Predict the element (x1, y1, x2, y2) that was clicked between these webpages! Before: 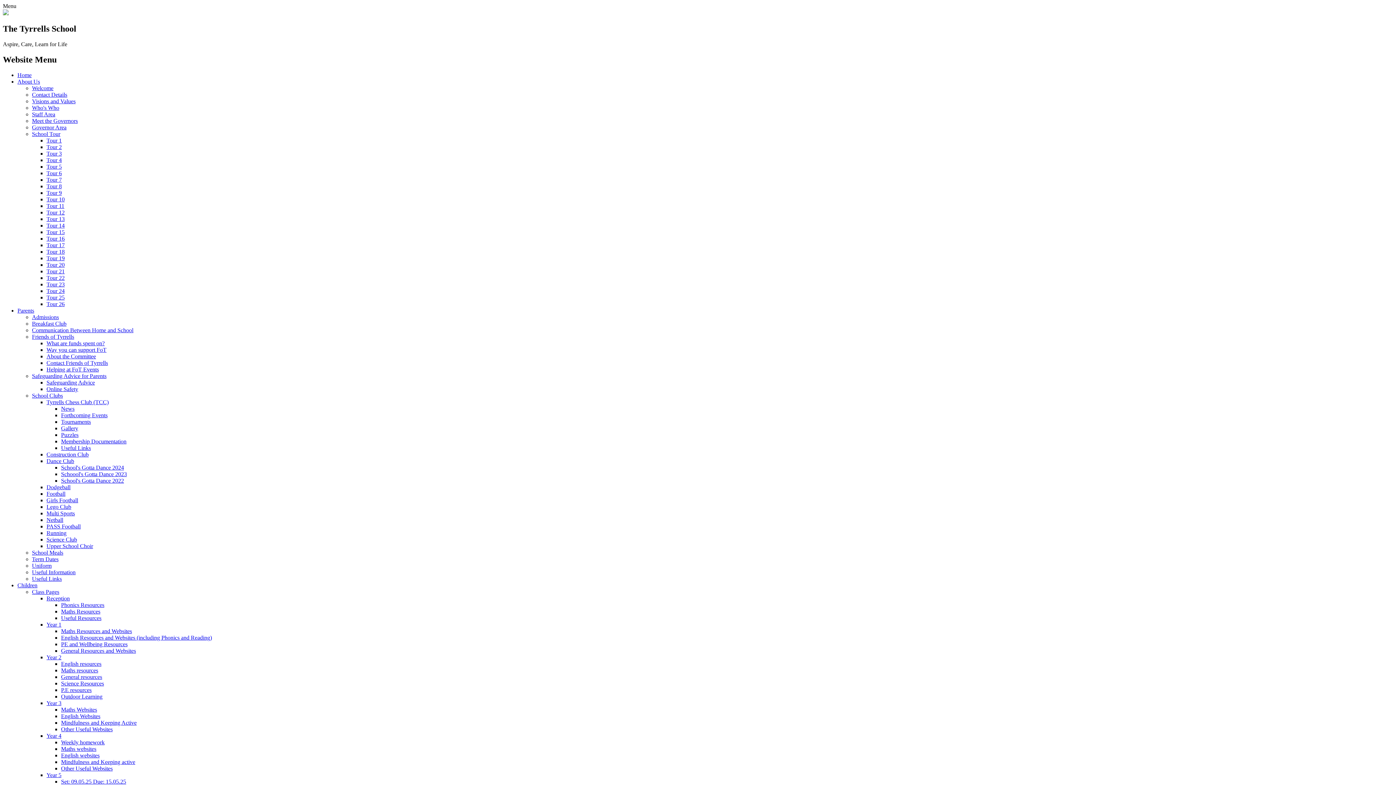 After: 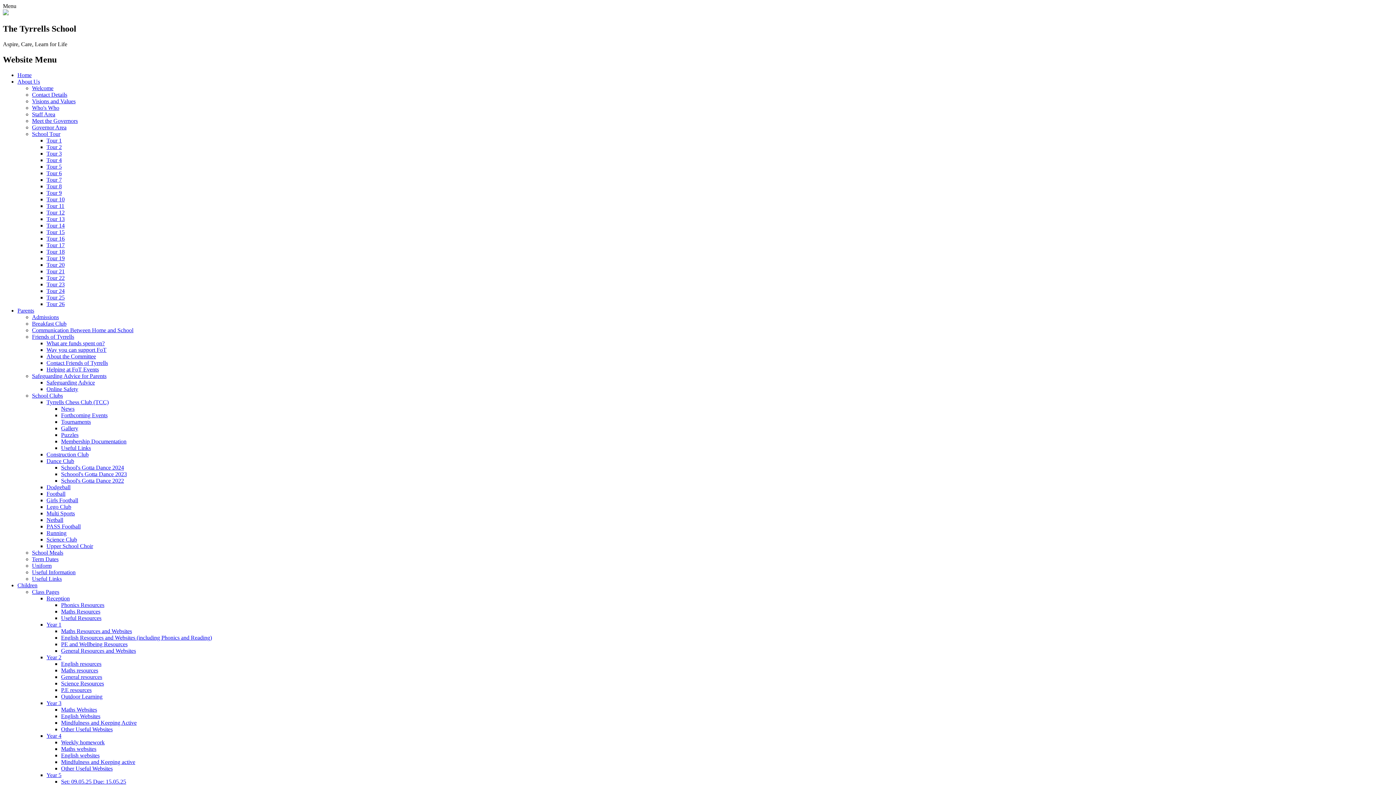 Action: bbox: (46, 543, 93, 549) label: Upper School Choir